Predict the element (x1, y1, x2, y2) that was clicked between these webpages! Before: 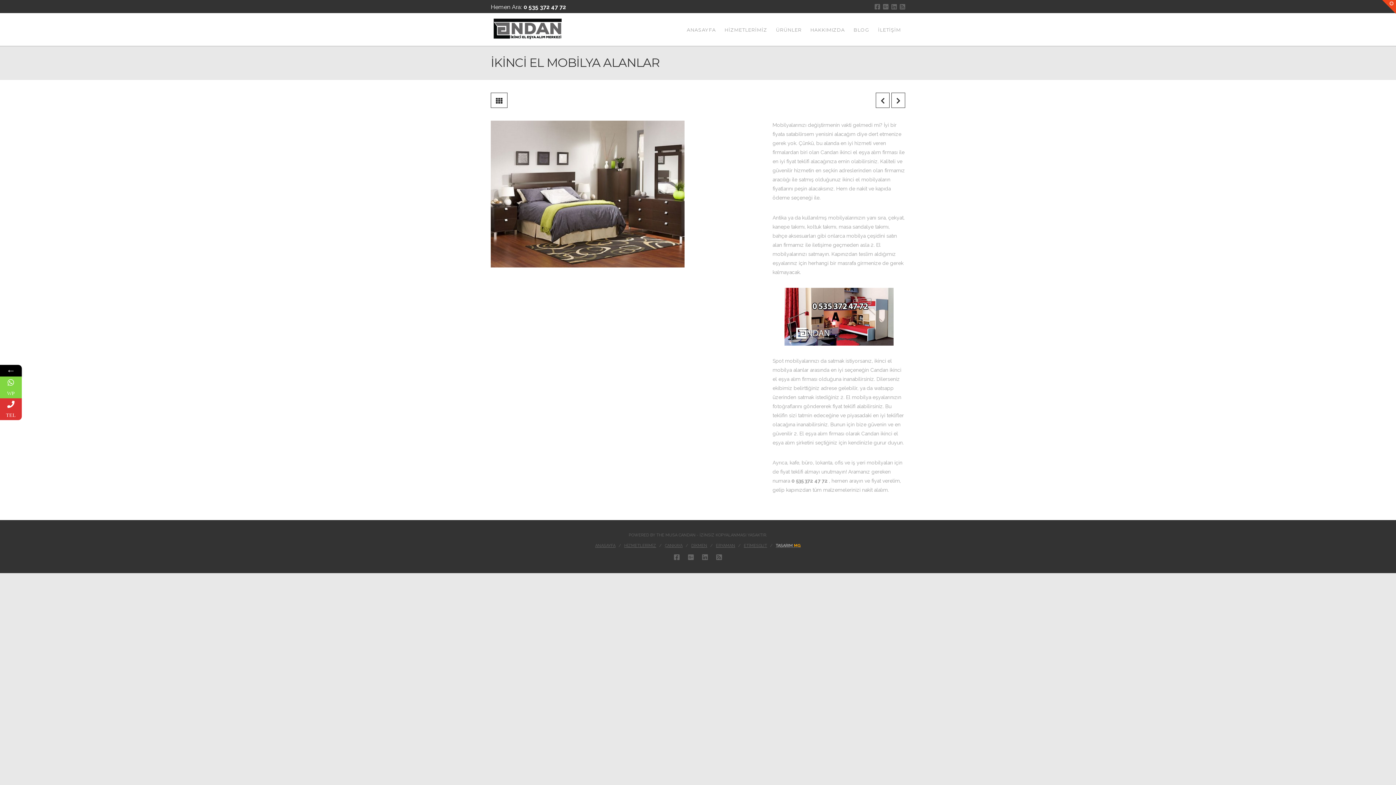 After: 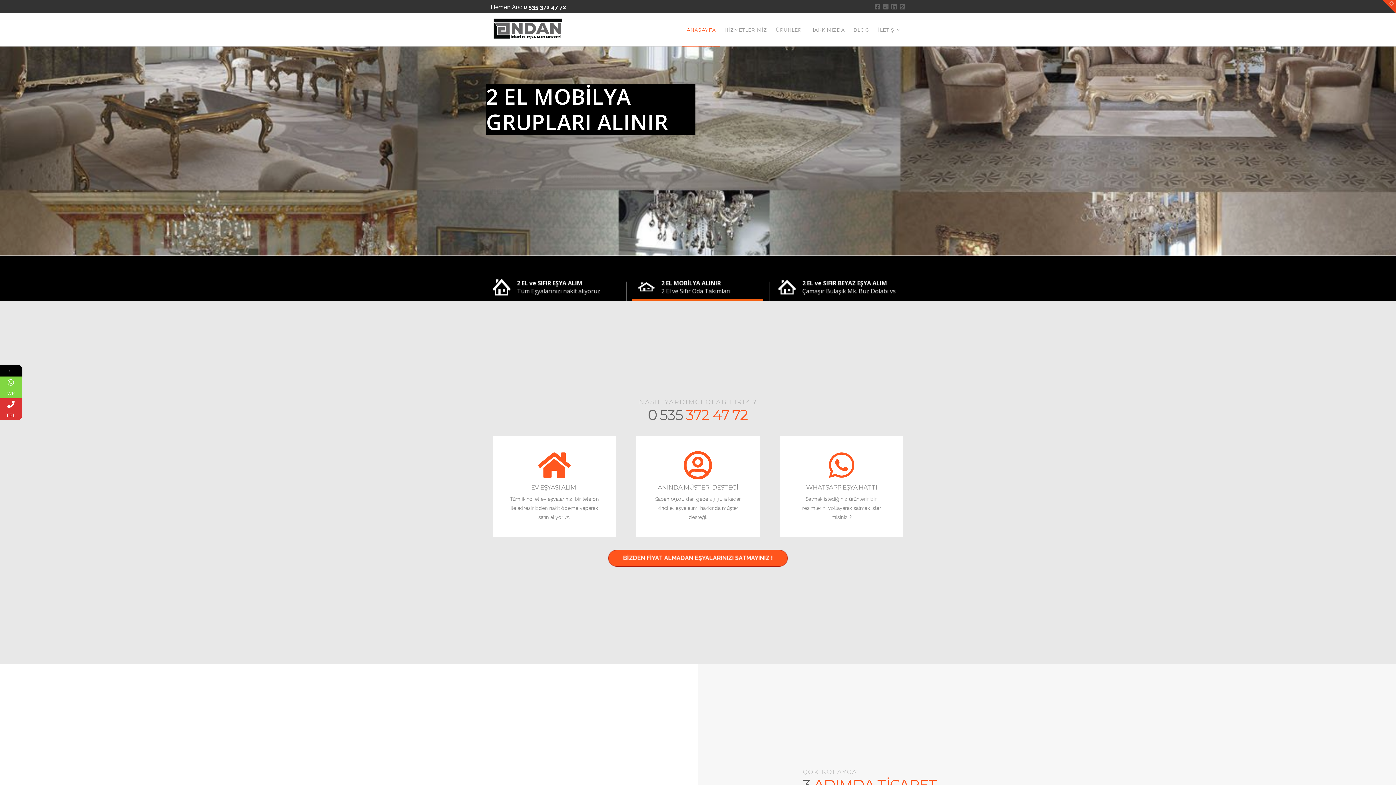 Action: label: ANASAYFA bbox: (595, 543, 615, 548)